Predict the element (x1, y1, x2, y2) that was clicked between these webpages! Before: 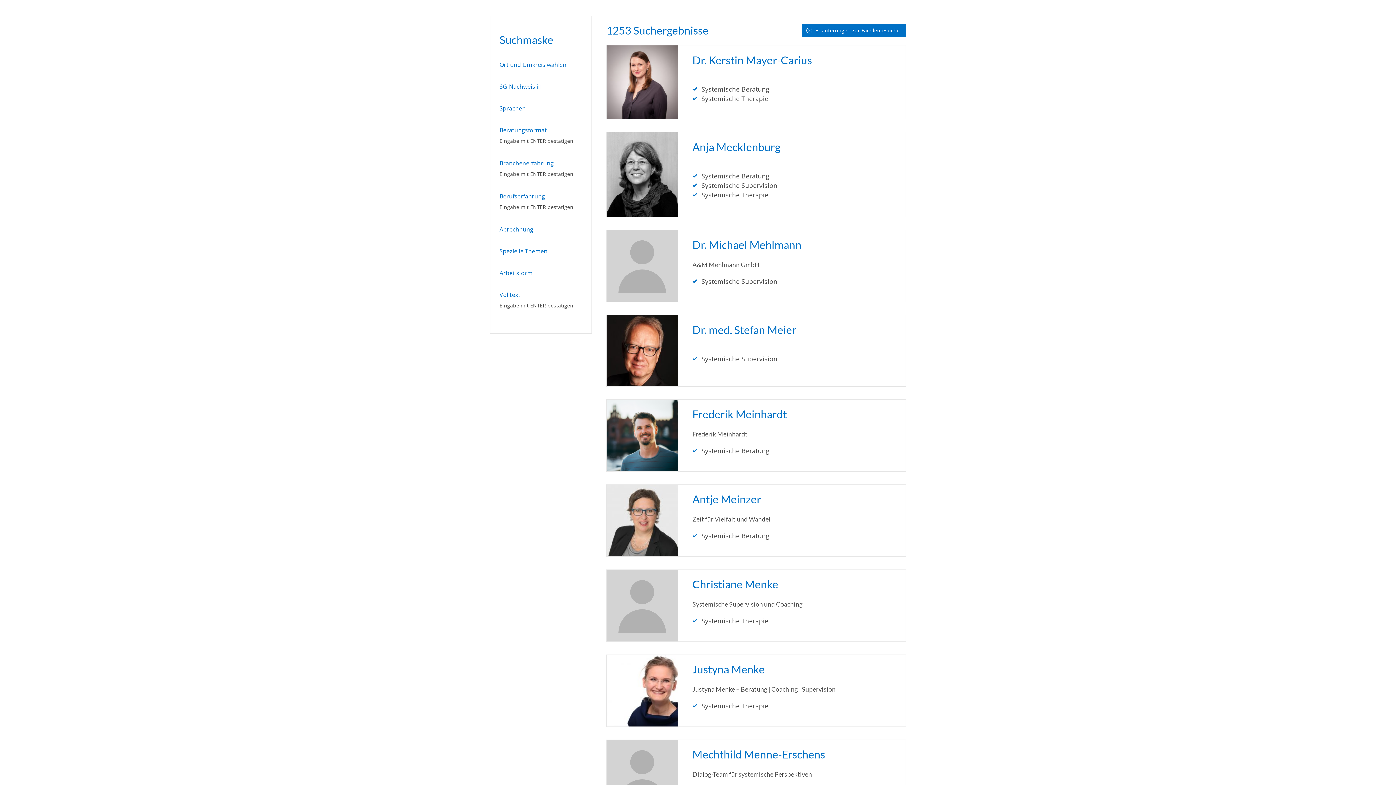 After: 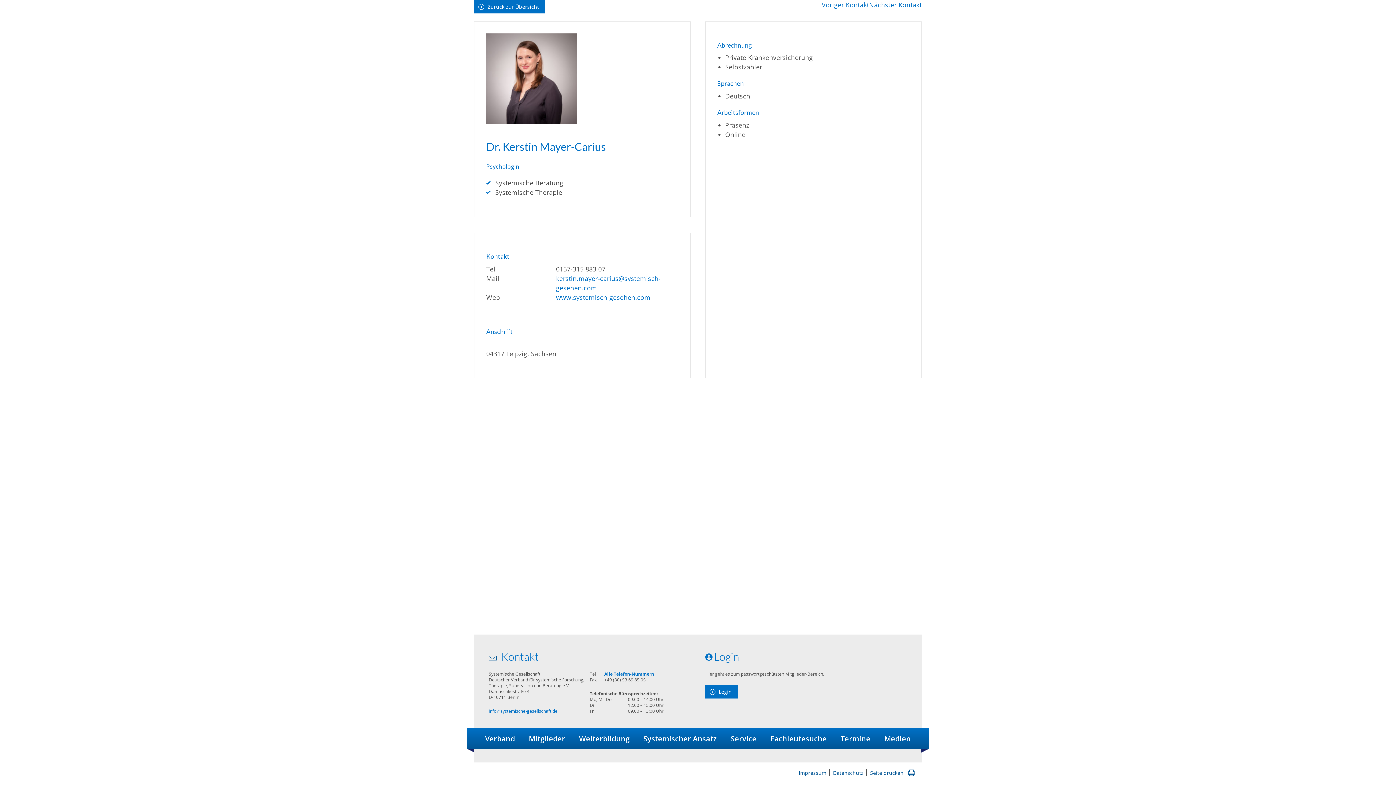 Action: bbox: (606, 45, 906, 119) label: Dr. Kerstin Mayer-Carius


Systemische Beratung
Systemische Therapie